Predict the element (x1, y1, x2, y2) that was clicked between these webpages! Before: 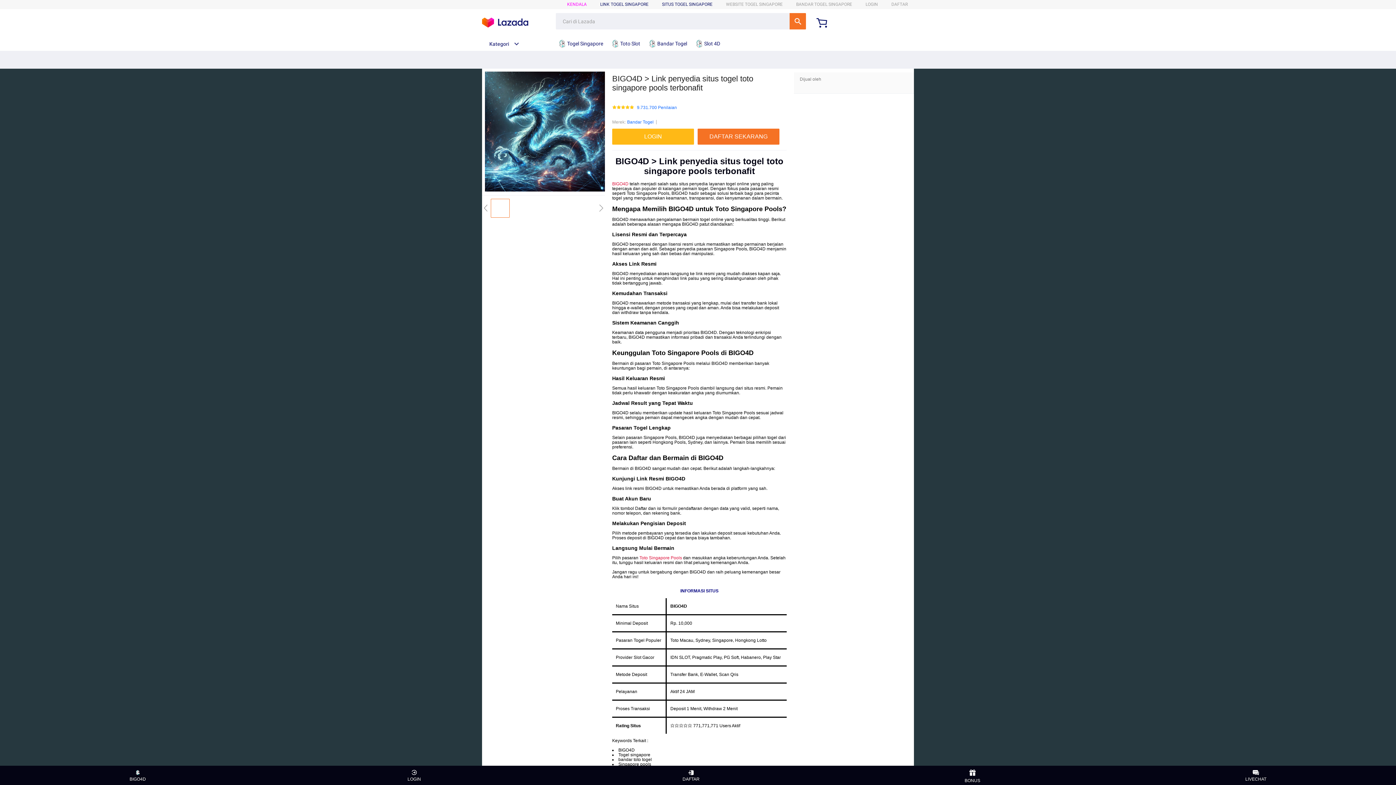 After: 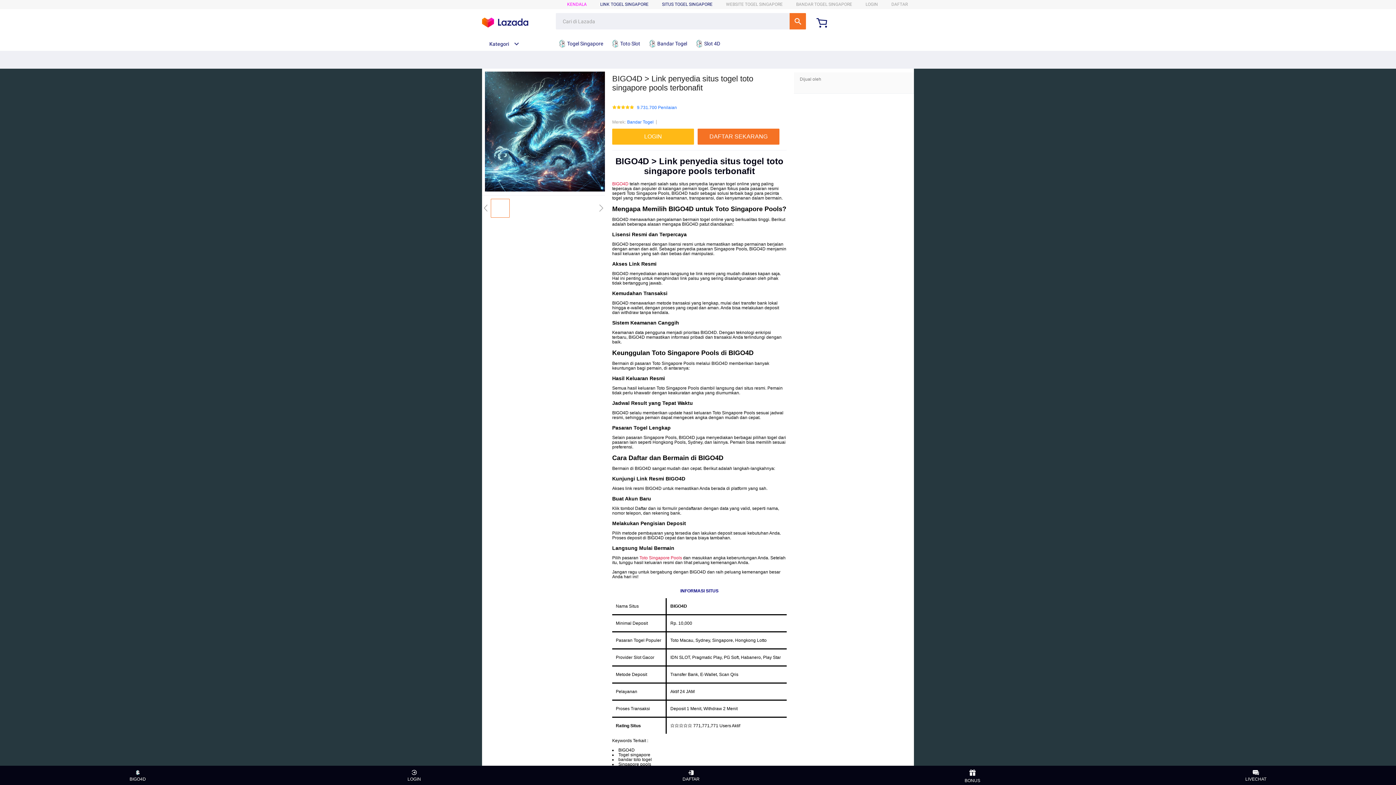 Action: label: LIVECHAT bbox: (1245, 768, 1266, 783)